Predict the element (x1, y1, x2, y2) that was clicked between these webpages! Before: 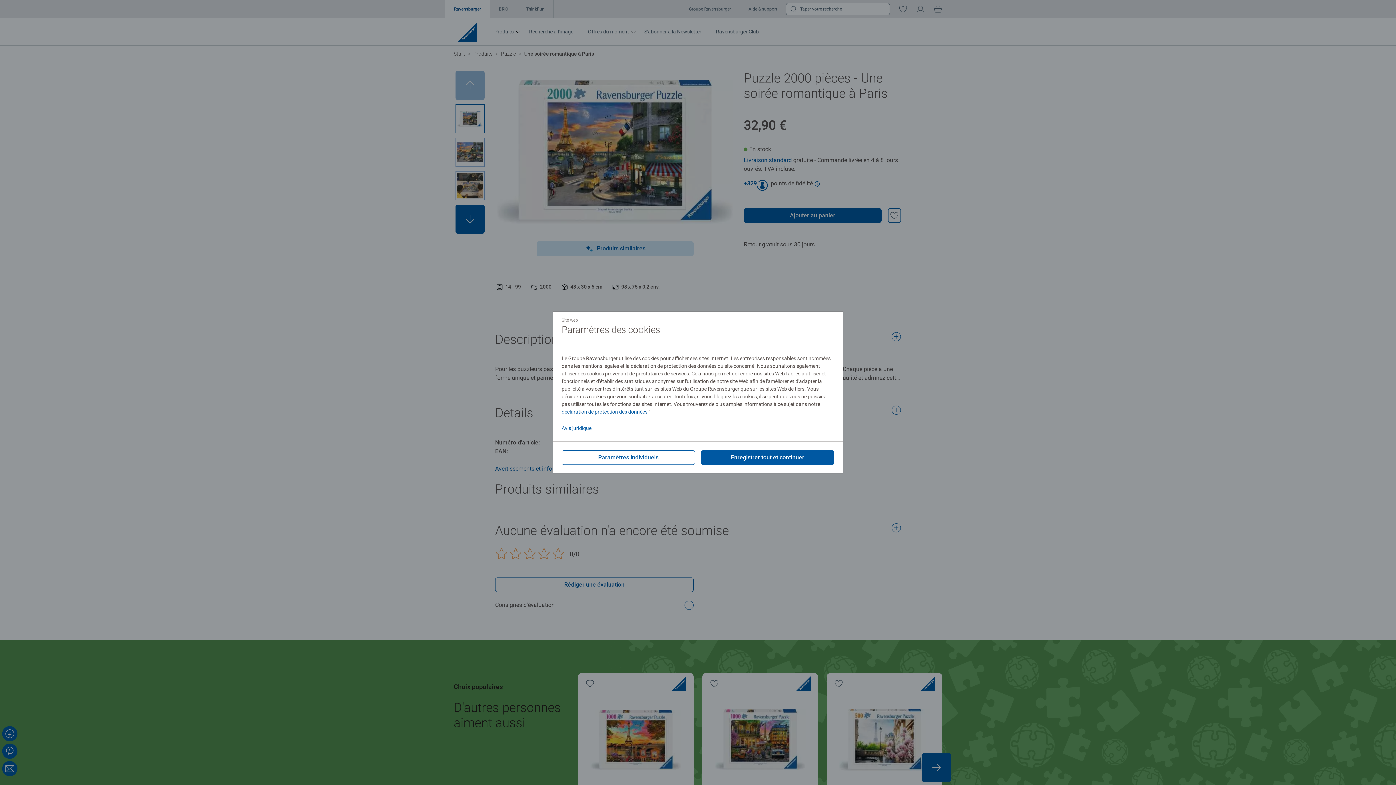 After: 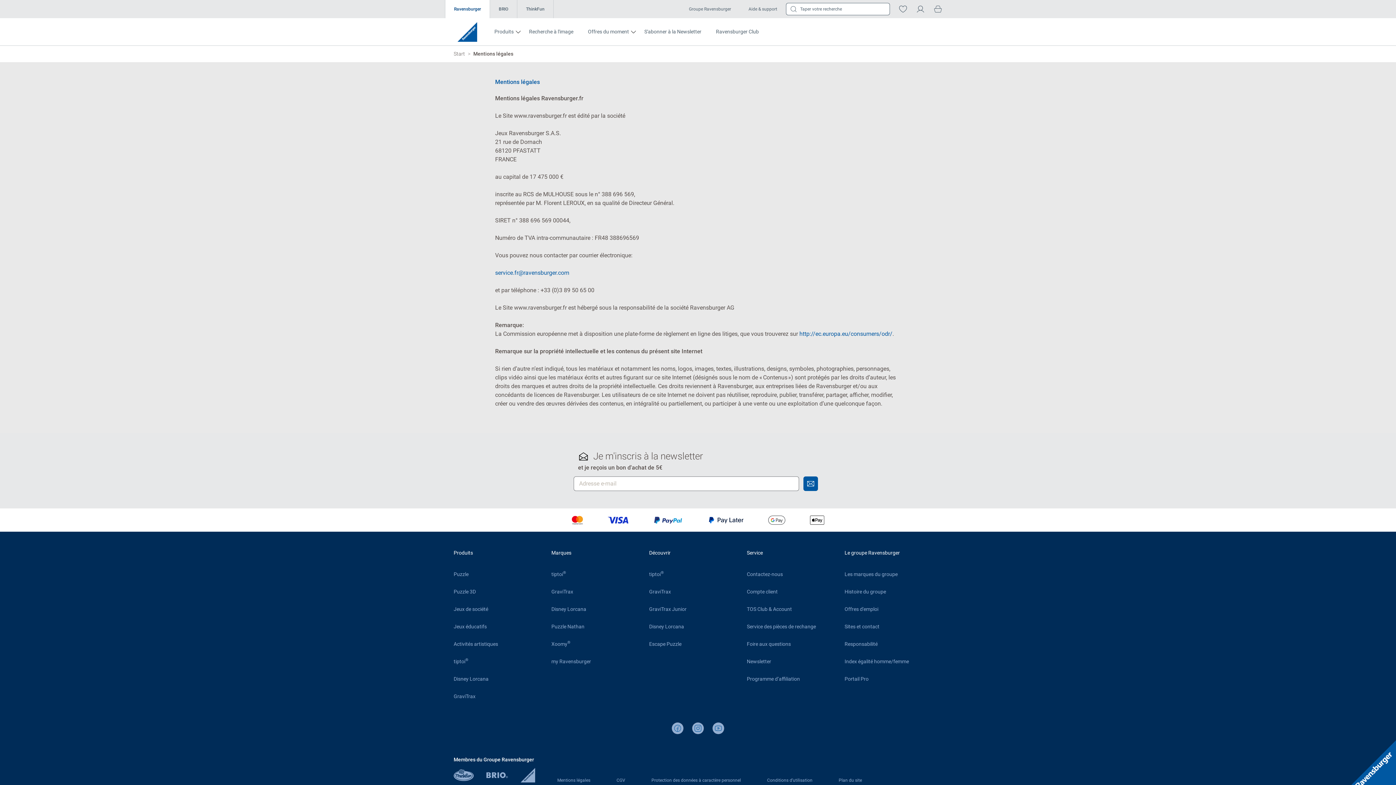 Action: label: Avis juridique. bbox: (561, 425, 593, 431)